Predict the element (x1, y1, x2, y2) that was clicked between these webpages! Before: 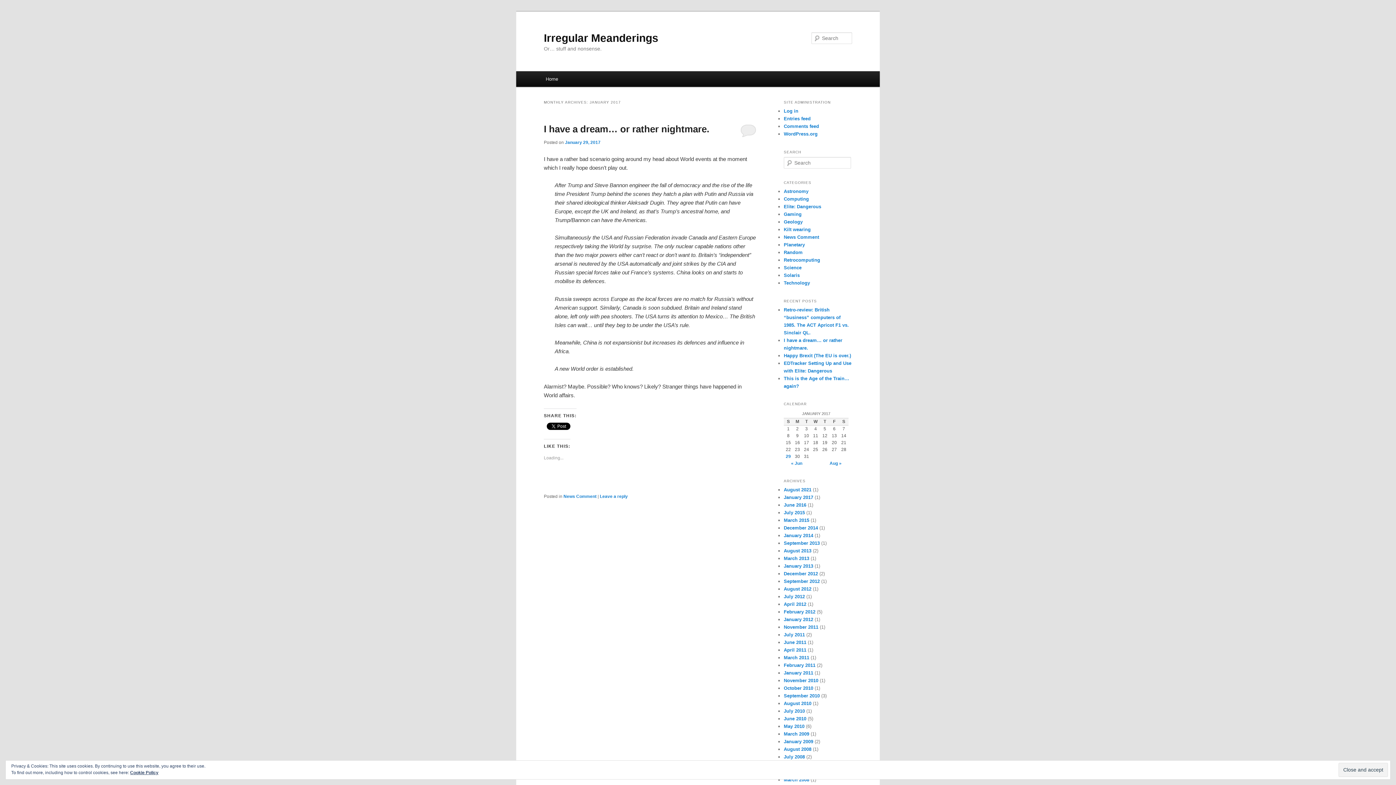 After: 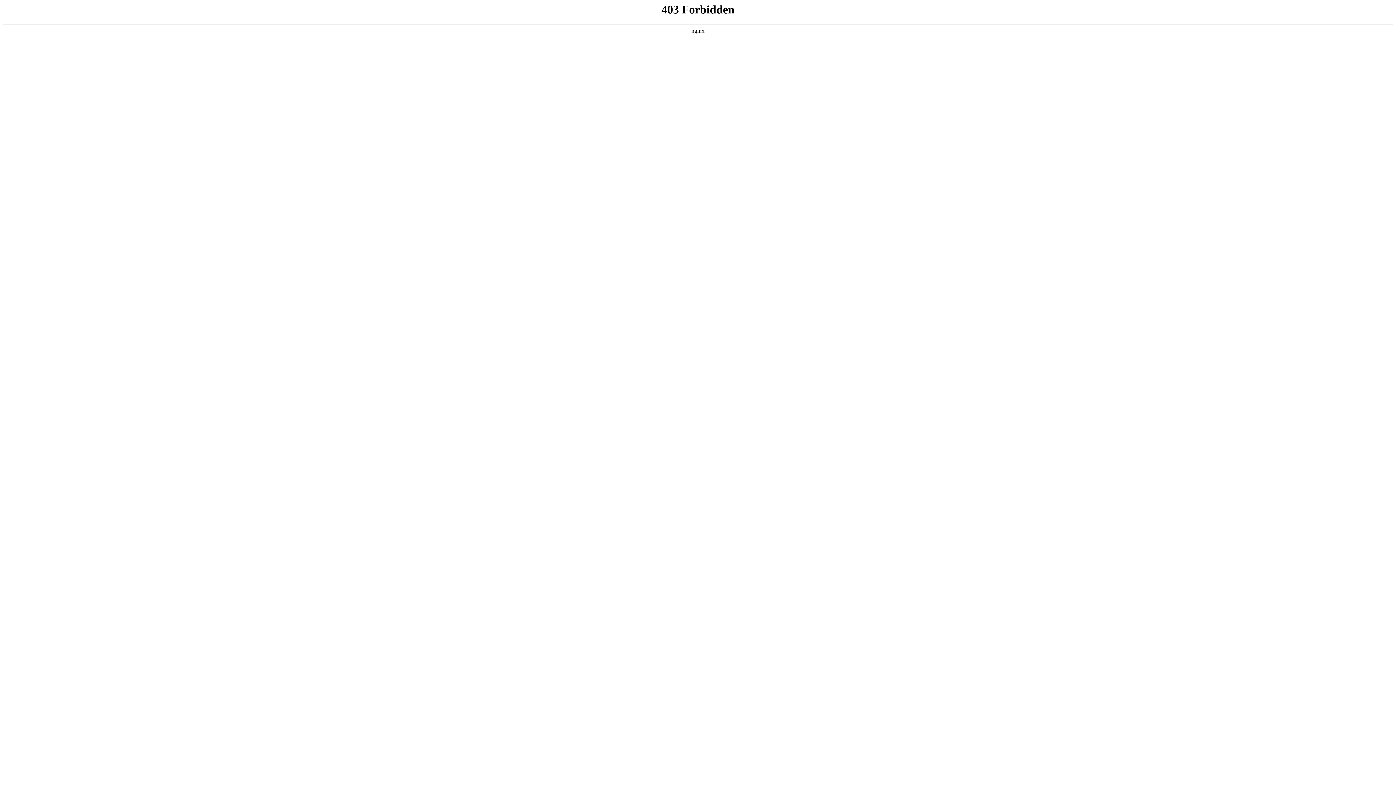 Action: label: WordPress.org bbox: (784, 131, 817, 136)